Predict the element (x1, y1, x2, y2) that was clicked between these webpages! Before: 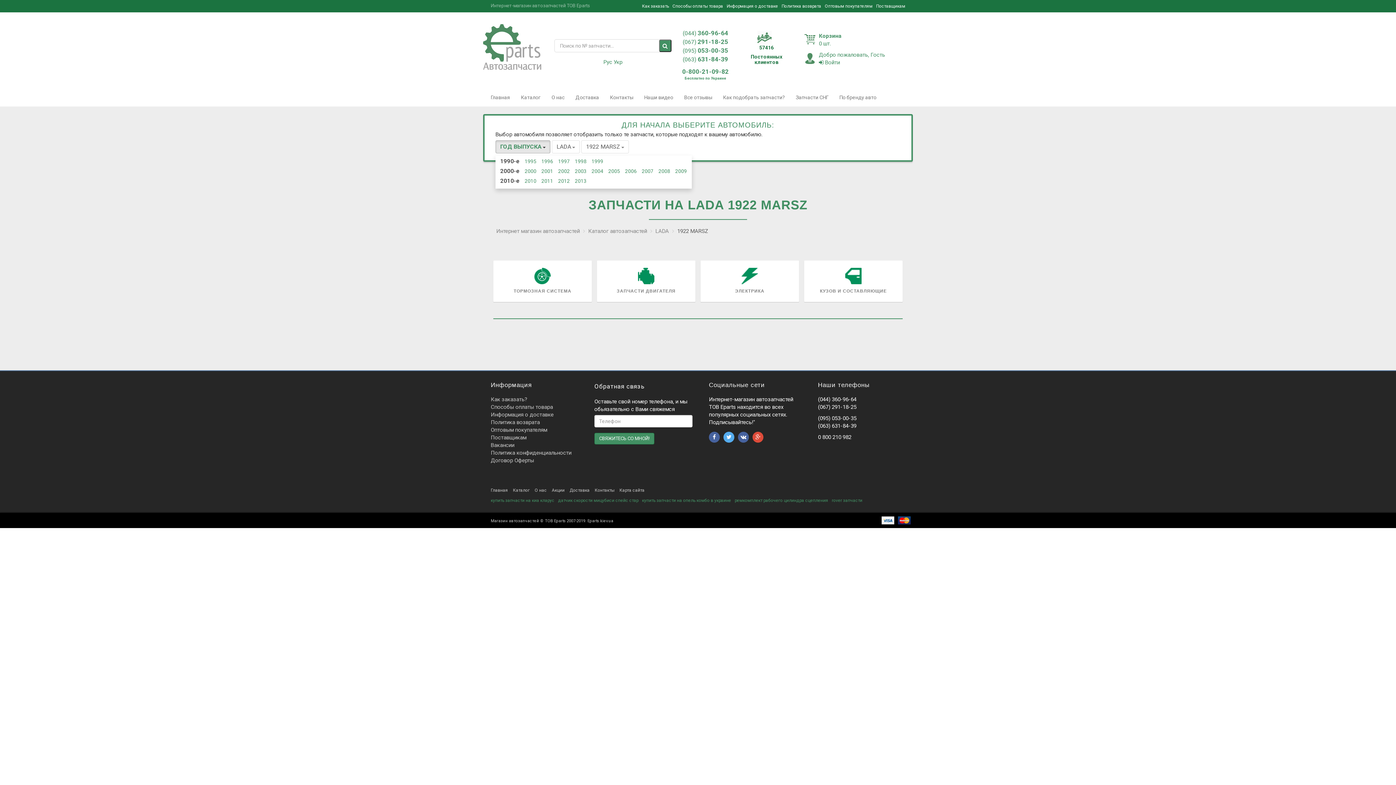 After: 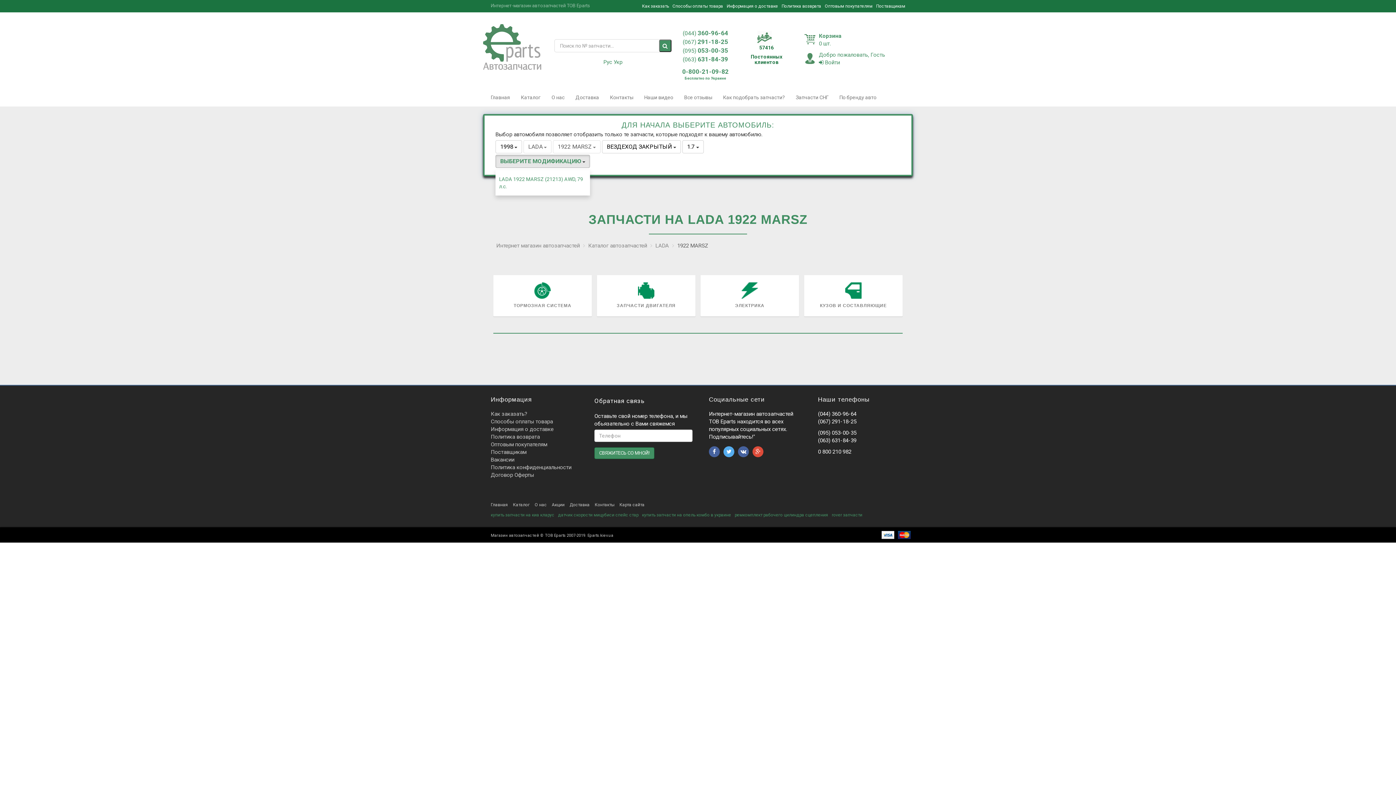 Action: bbox: (575, 158, 586, 164) label: 1998